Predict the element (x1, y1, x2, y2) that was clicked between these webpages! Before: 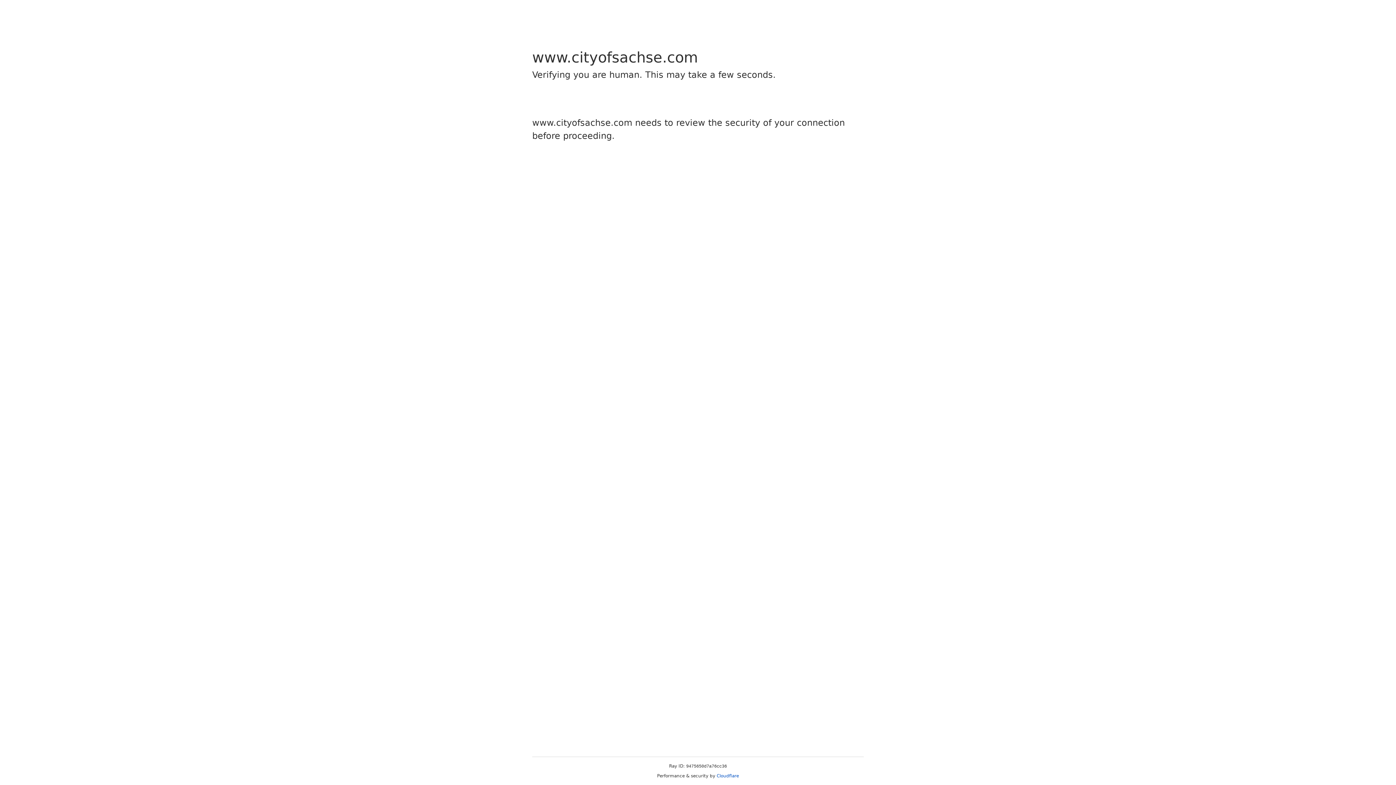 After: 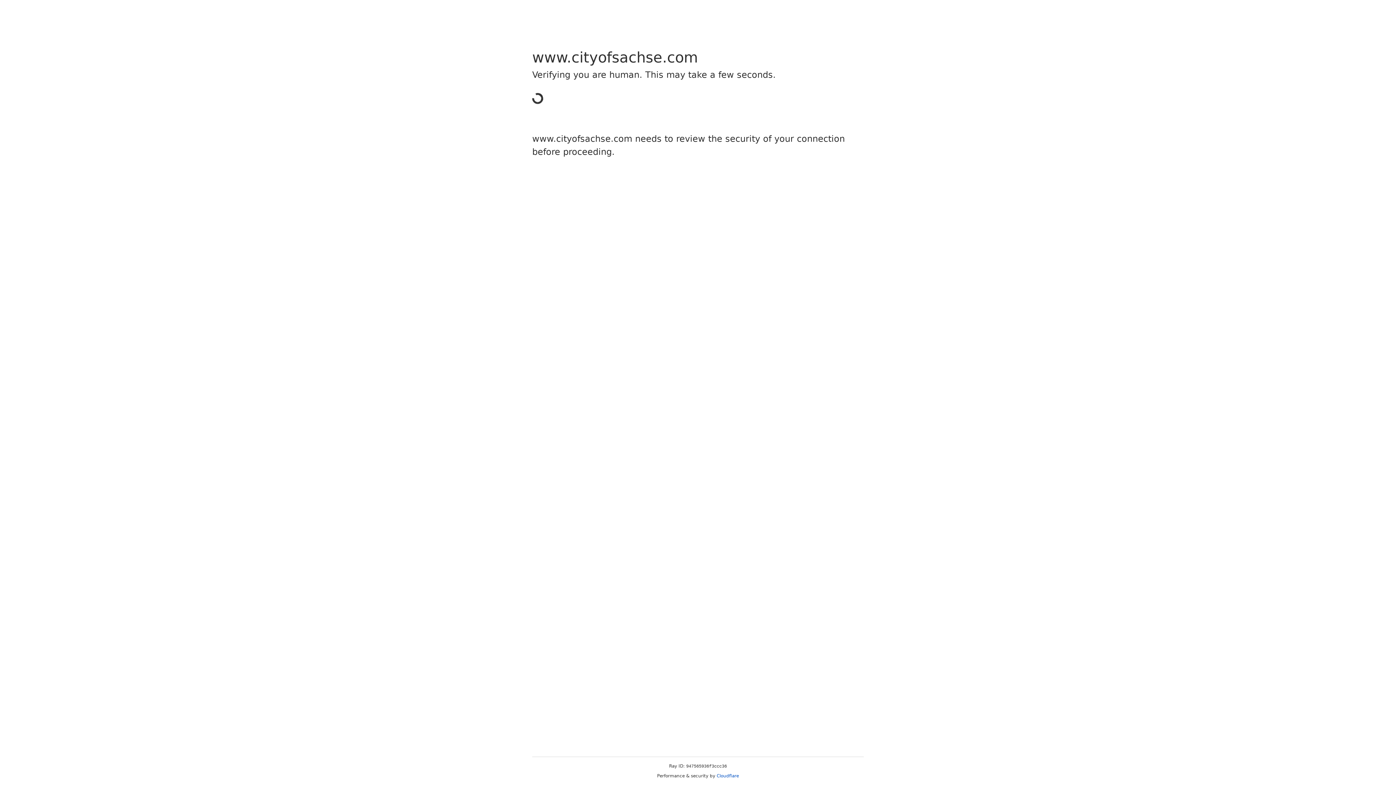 Action: bbox: (716, 773, 739, 778) label: Cloudflare